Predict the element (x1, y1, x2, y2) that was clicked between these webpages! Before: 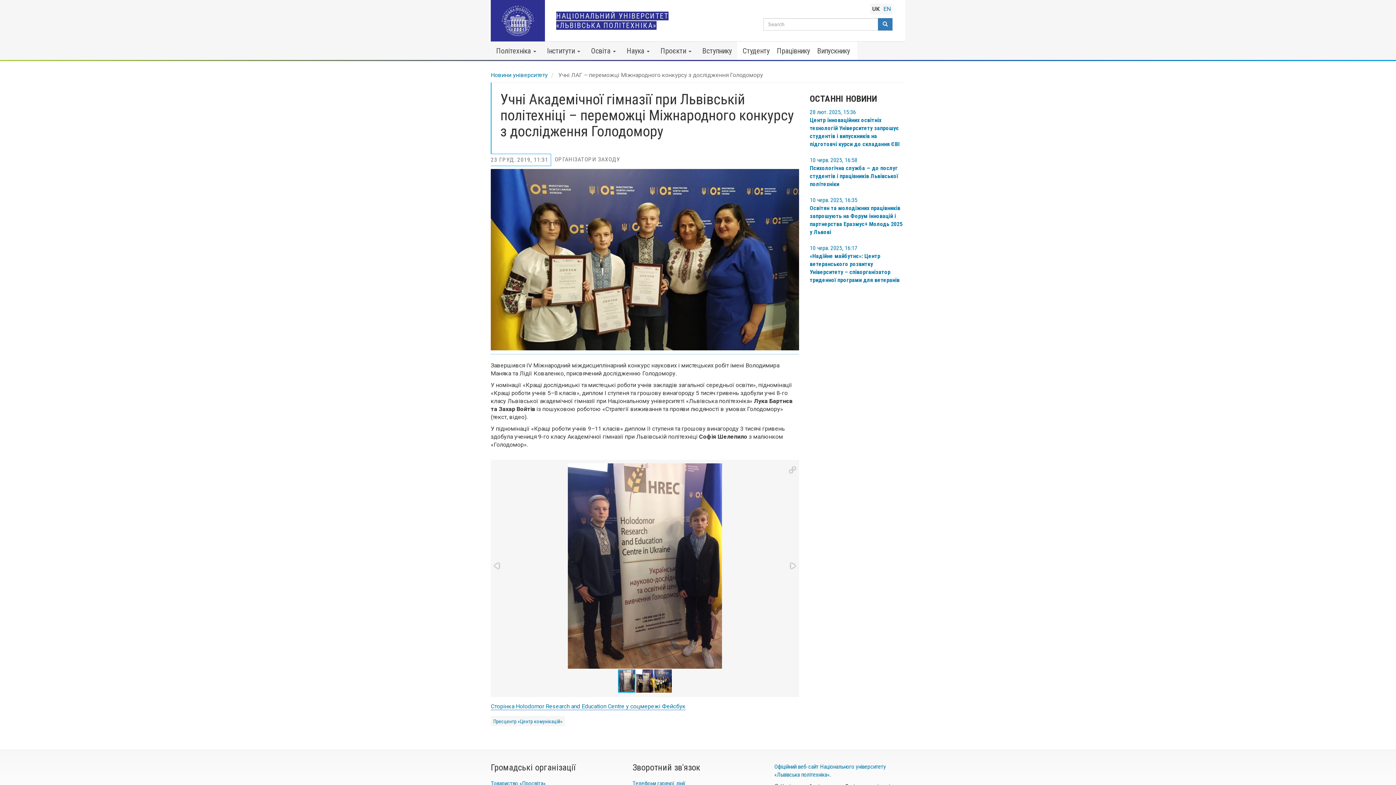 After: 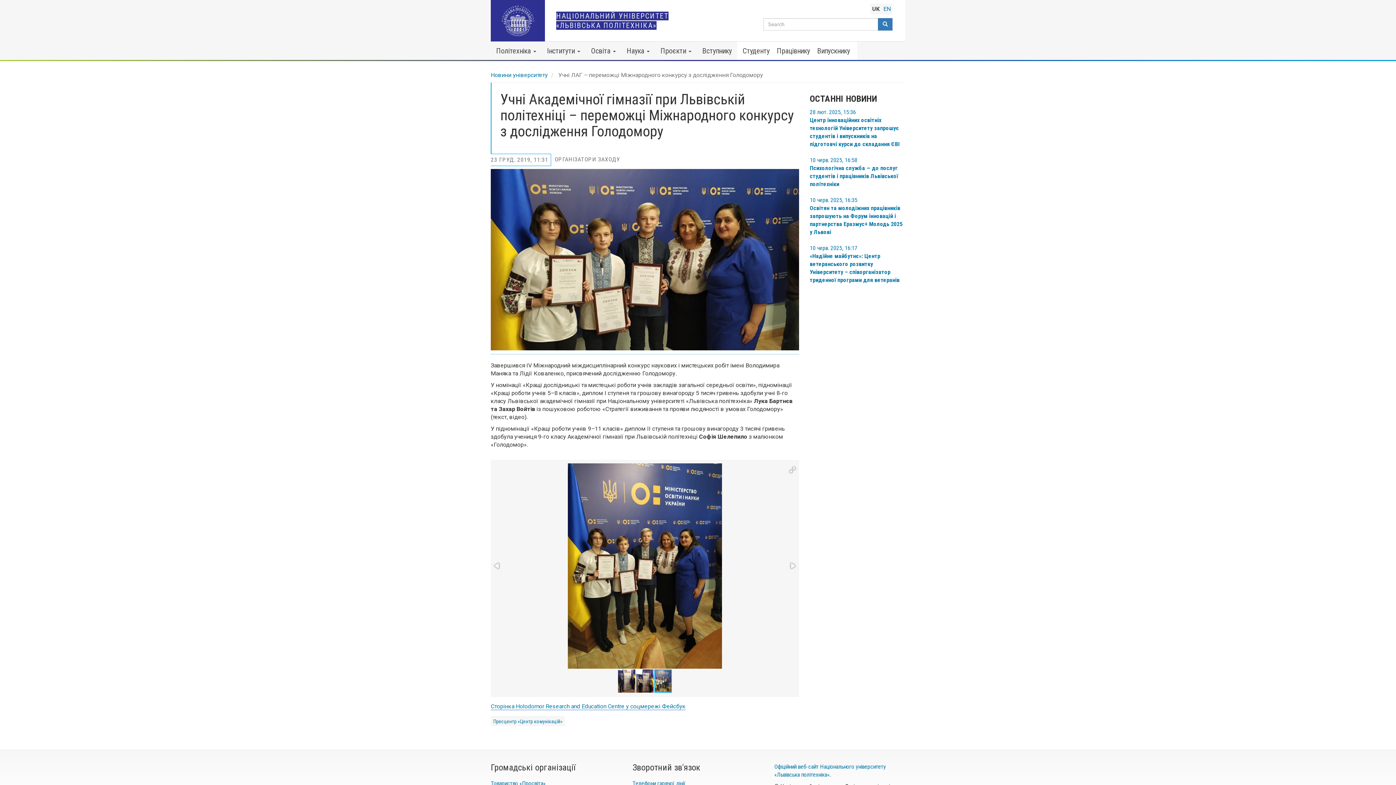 Action: bbox: (491, 560, 503, 572)